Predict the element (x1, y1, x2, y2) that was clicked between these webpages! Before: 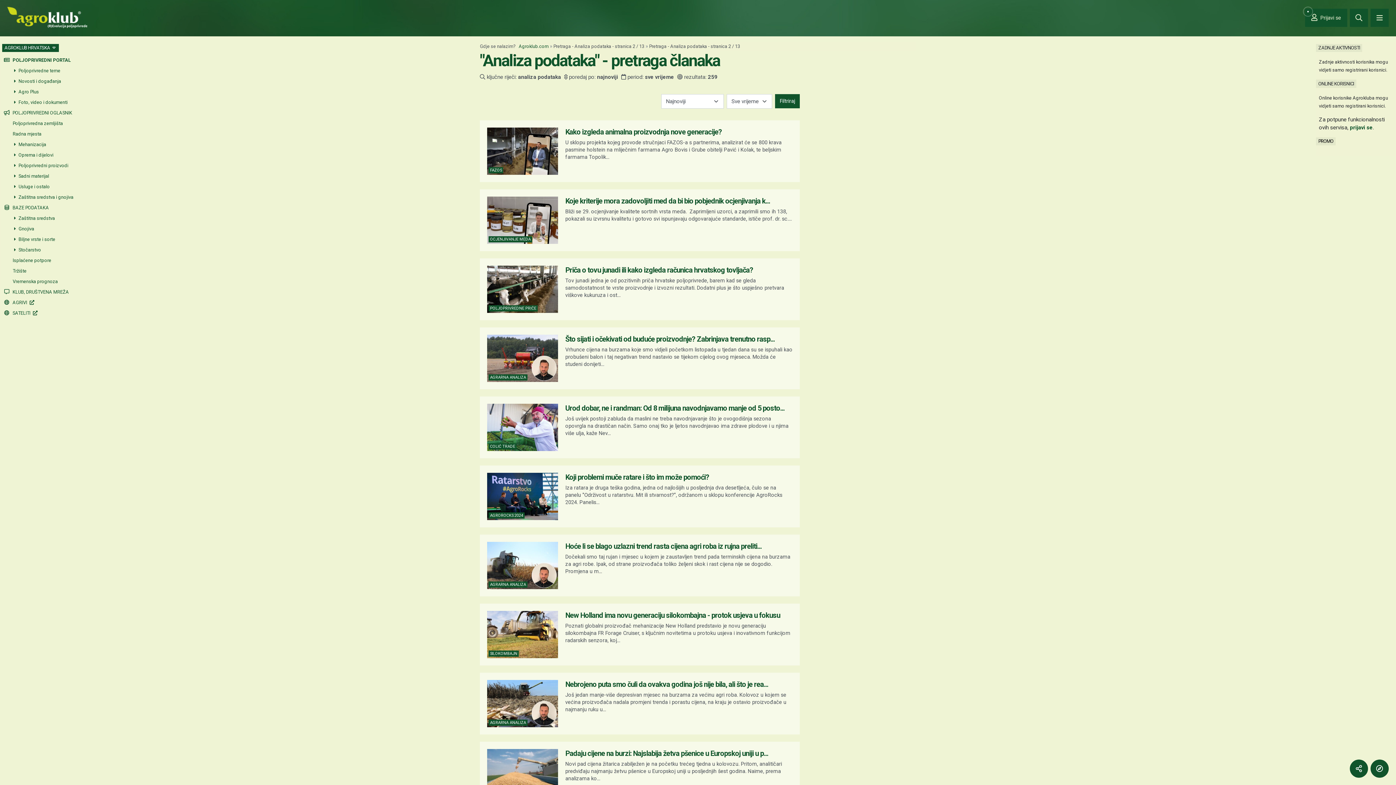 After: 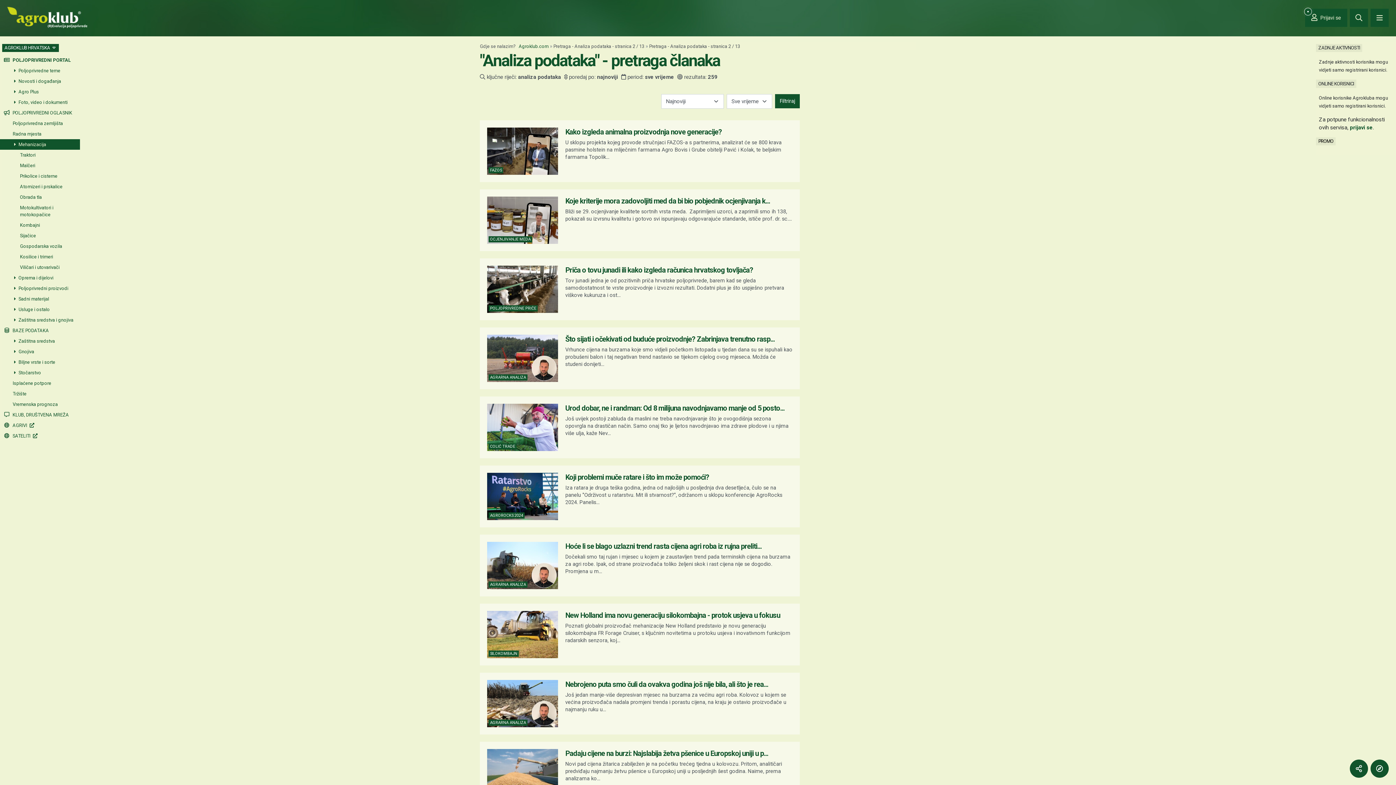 Action: label:  Mehanizacija bbox: (0, 139, 78, 149)